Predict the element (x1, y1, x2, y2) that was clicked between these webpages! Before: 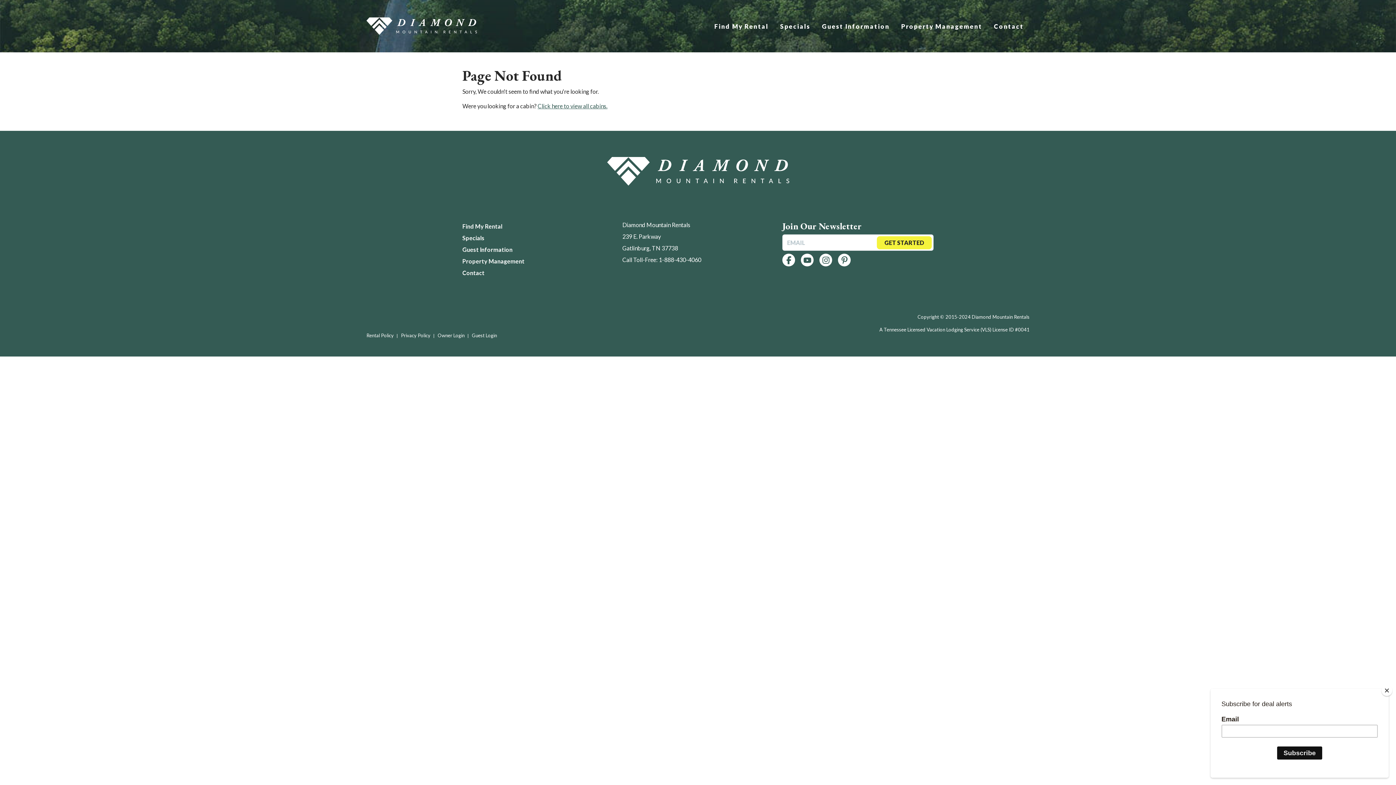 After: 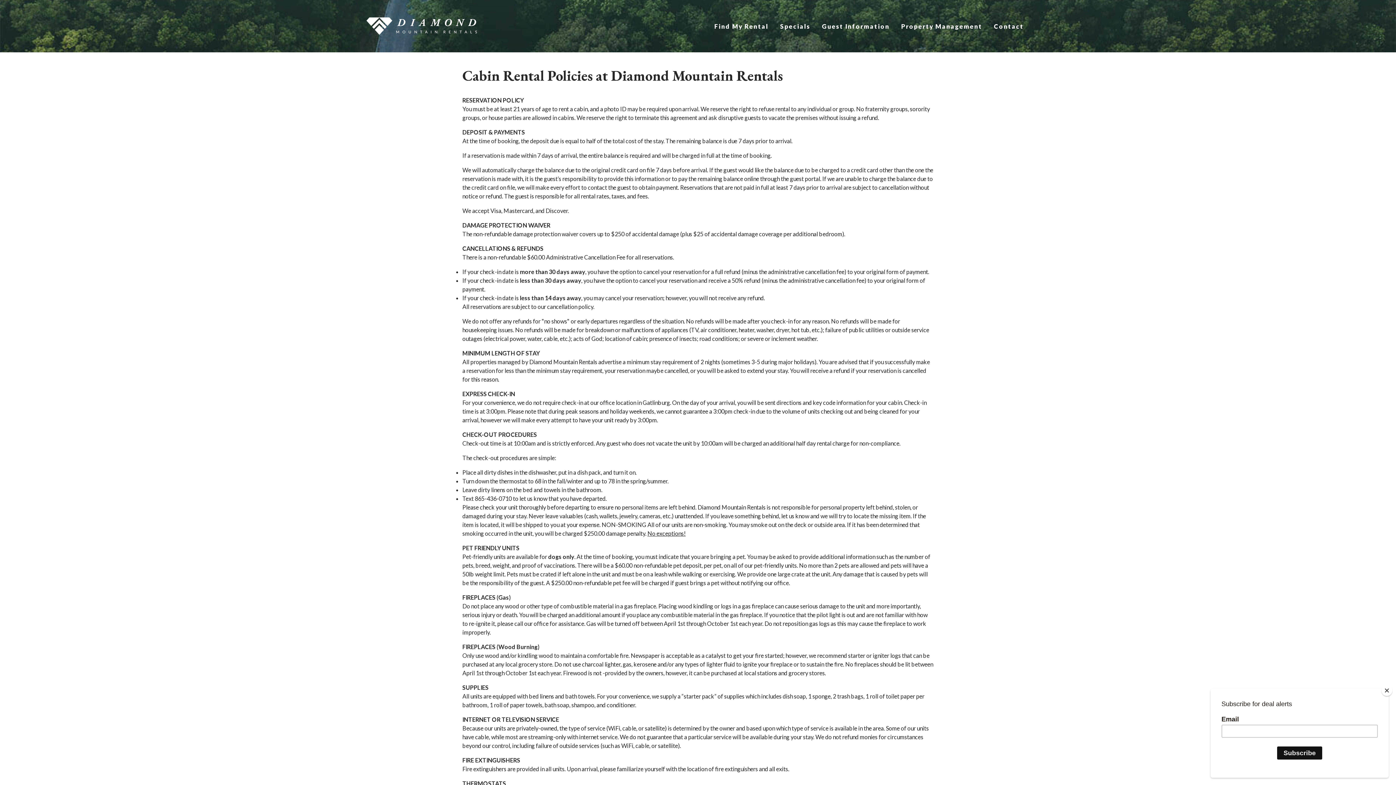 Action: label: Rental Policy bbox: (366, 332, 393, 338)